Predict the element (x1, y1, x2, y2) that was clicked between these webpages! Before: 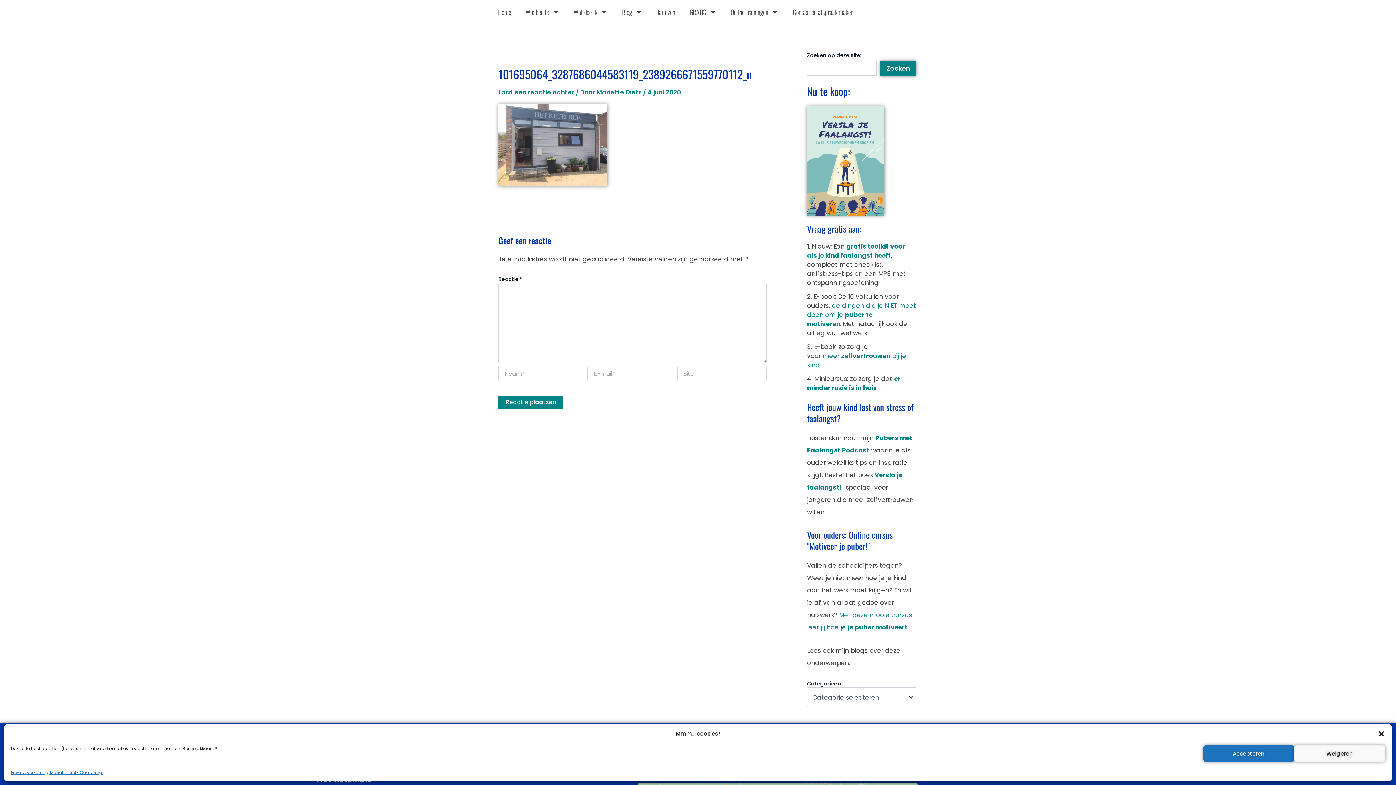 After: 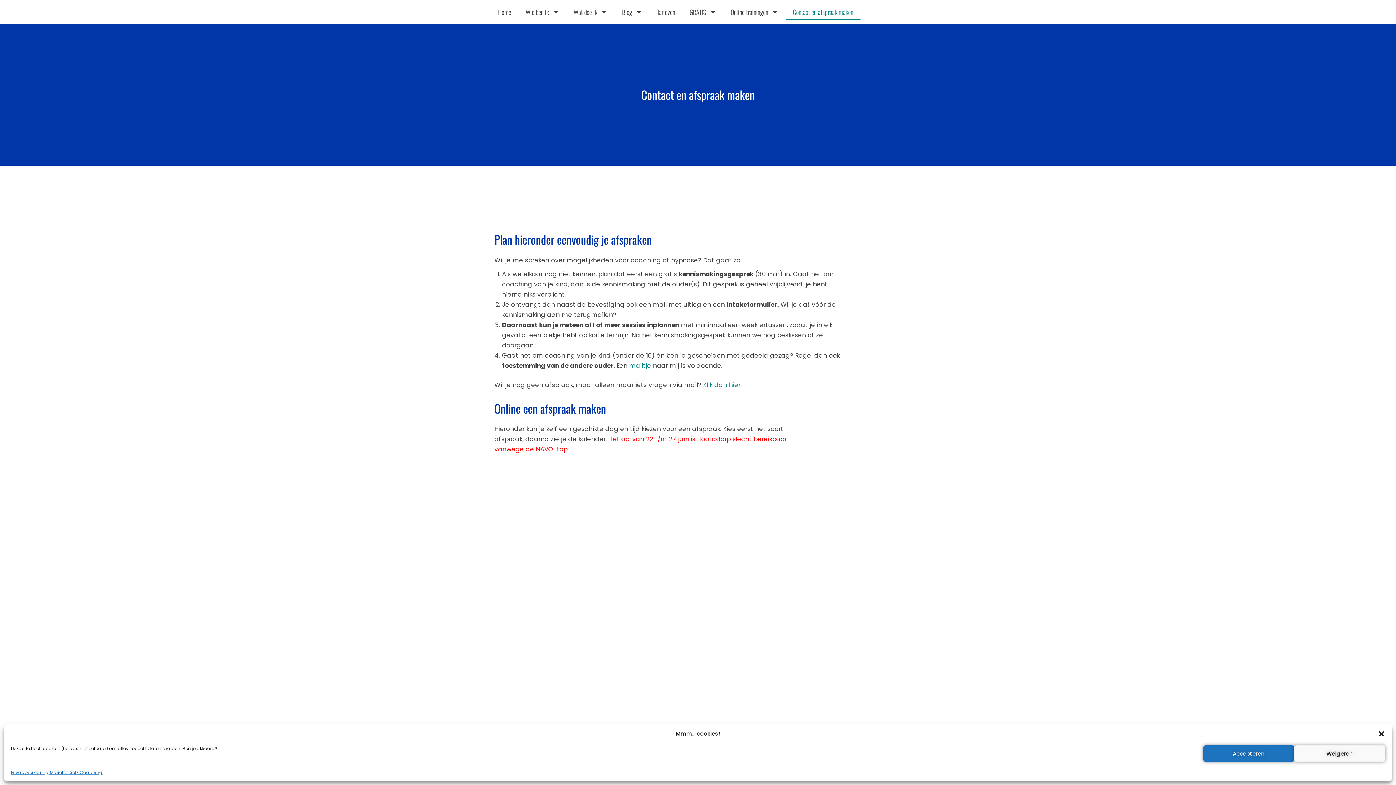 Action: label: Contact en afspraak maken bbox: (785, 3, 860, 20)